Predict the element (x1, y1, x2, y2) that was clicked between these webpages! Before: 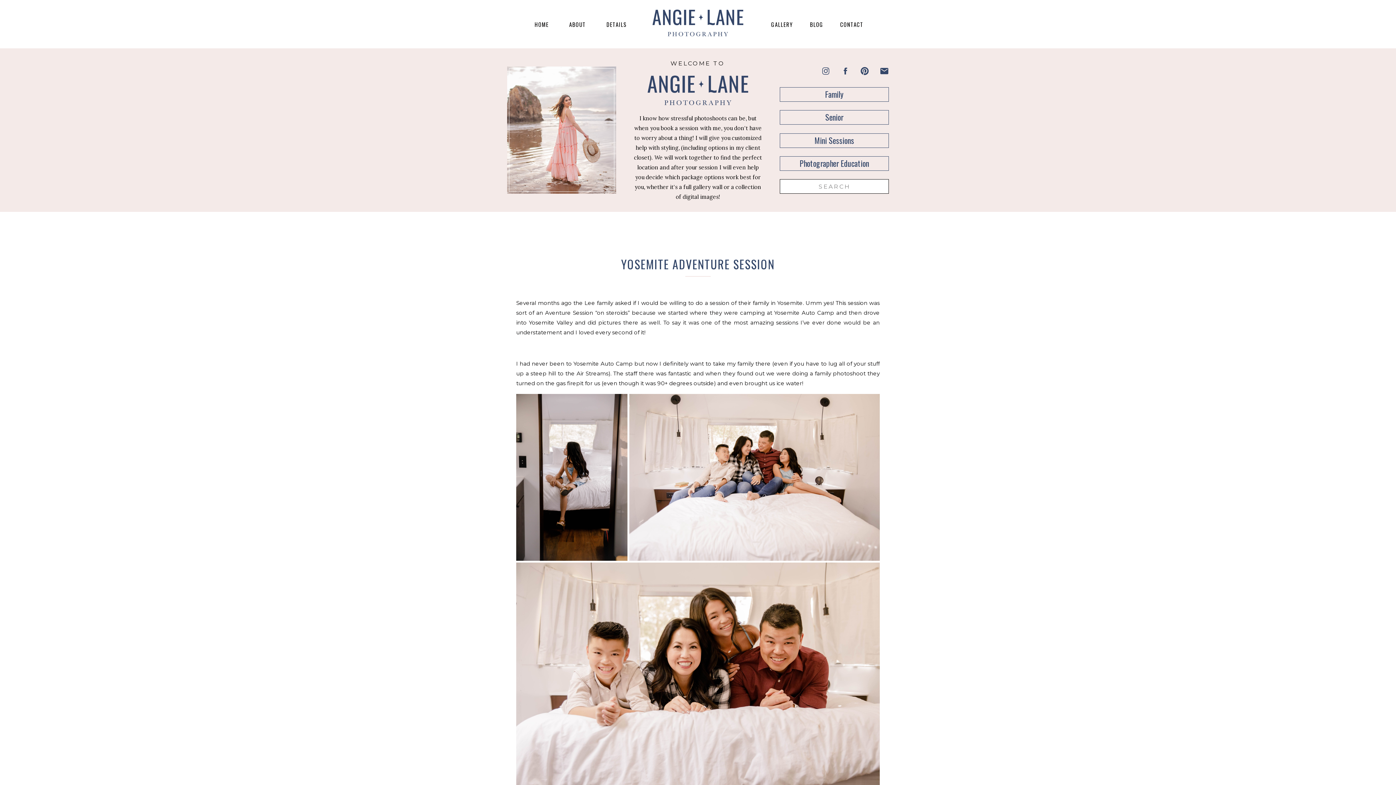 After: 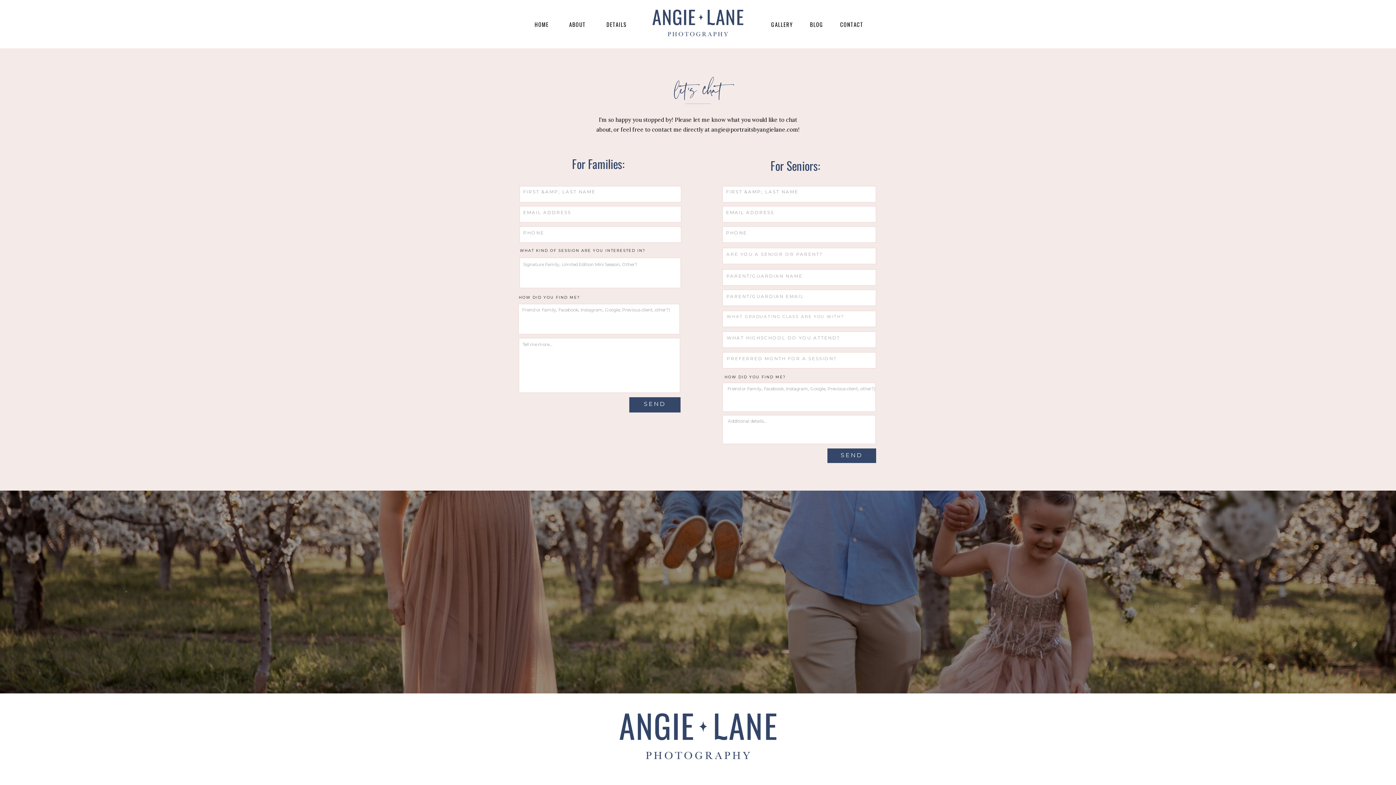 Action: bbox: (840, 19, 864, 29) label: CONTACT